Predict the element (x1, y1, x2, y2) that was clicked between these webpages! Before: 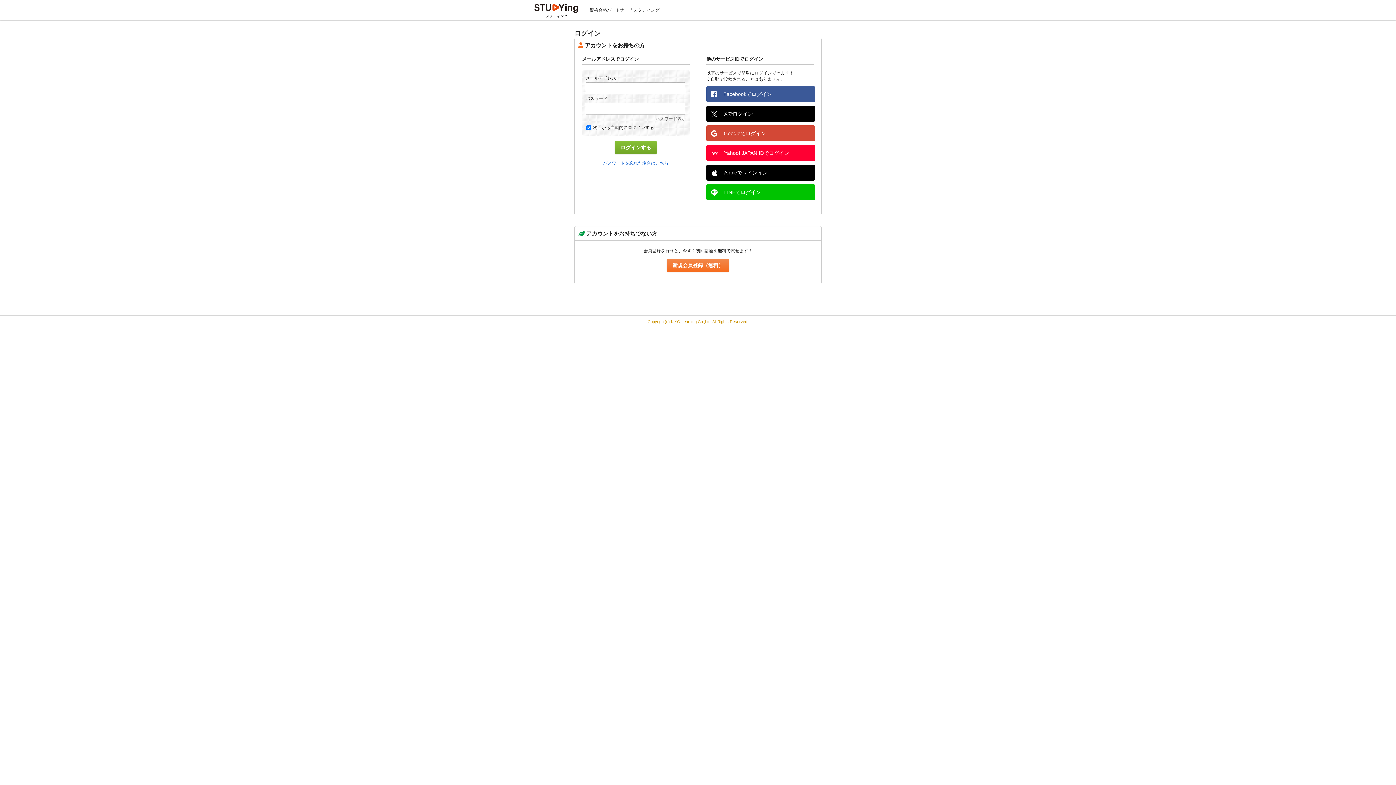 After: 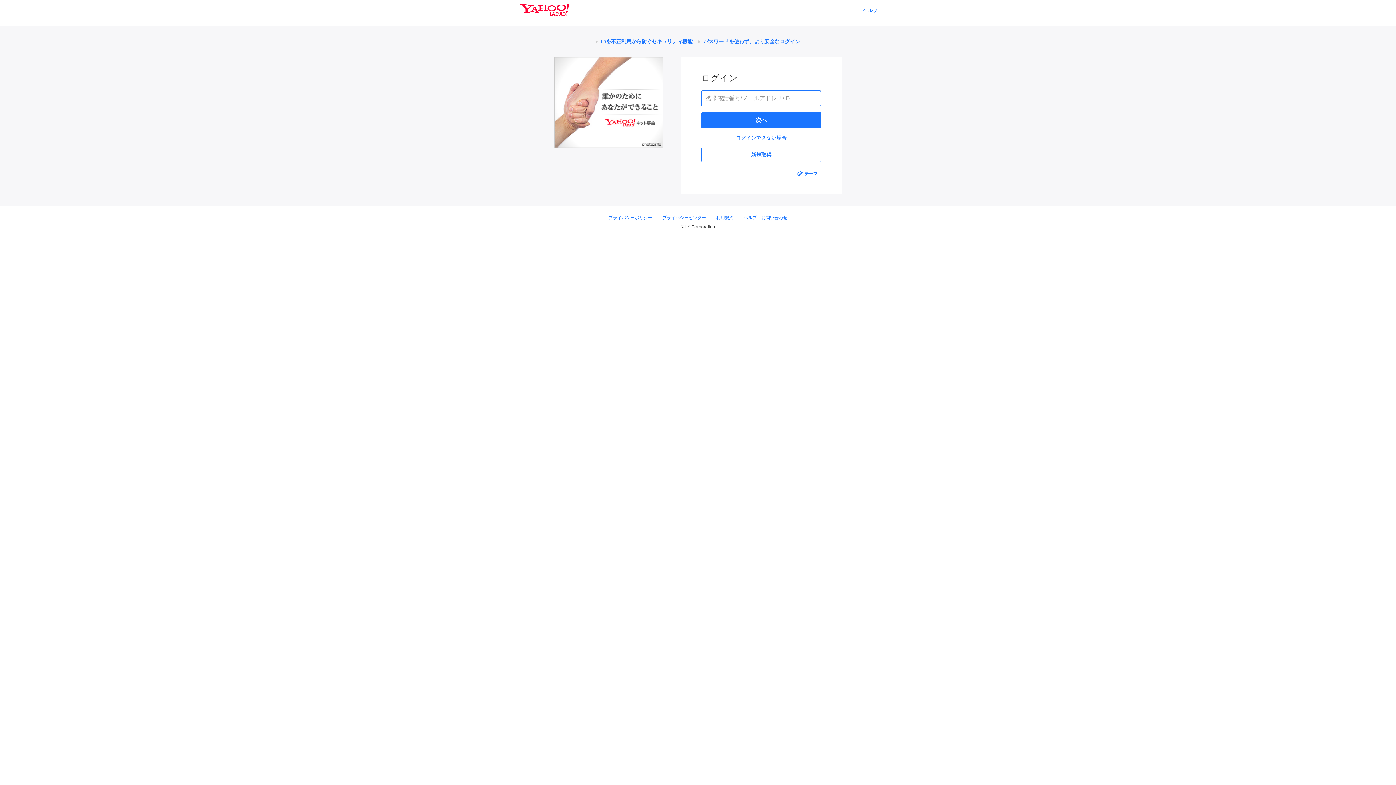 Action: bbox: (706, 145, 815, 161) label: Yahoo! JAPAN IDでログイン